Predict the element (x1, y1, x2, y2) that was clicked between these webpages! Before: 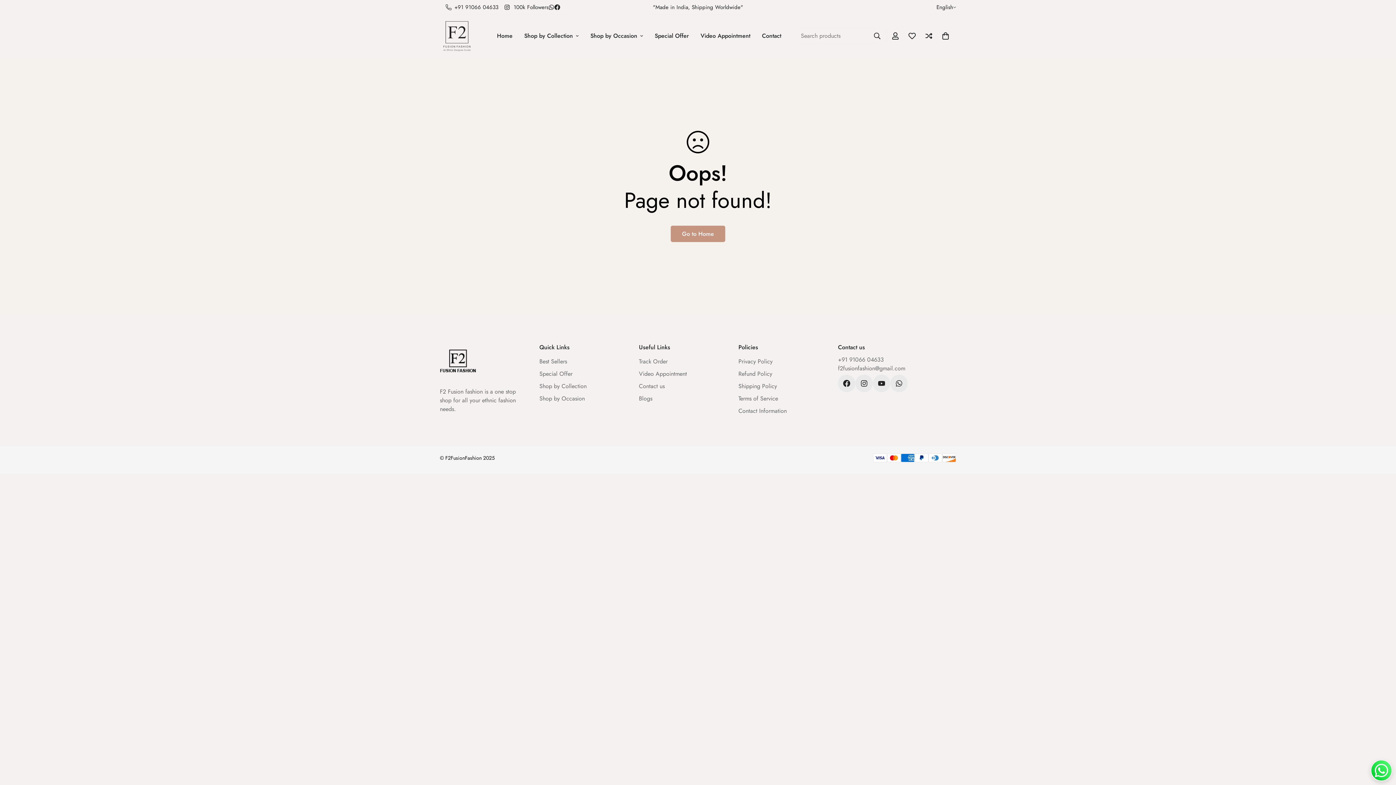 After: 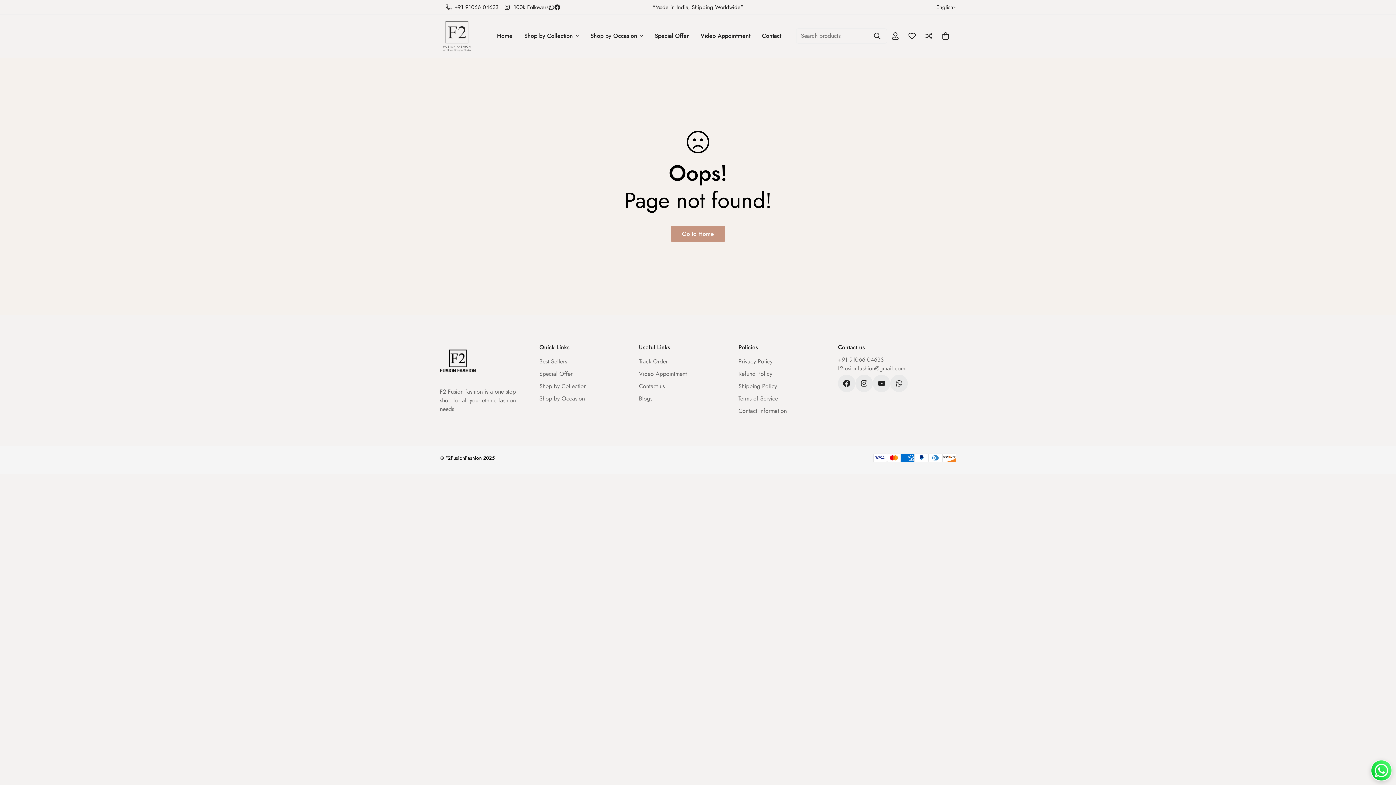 Action: bbox: (838, 364, 956, 373) label: f2fusionfashion@gmail.com